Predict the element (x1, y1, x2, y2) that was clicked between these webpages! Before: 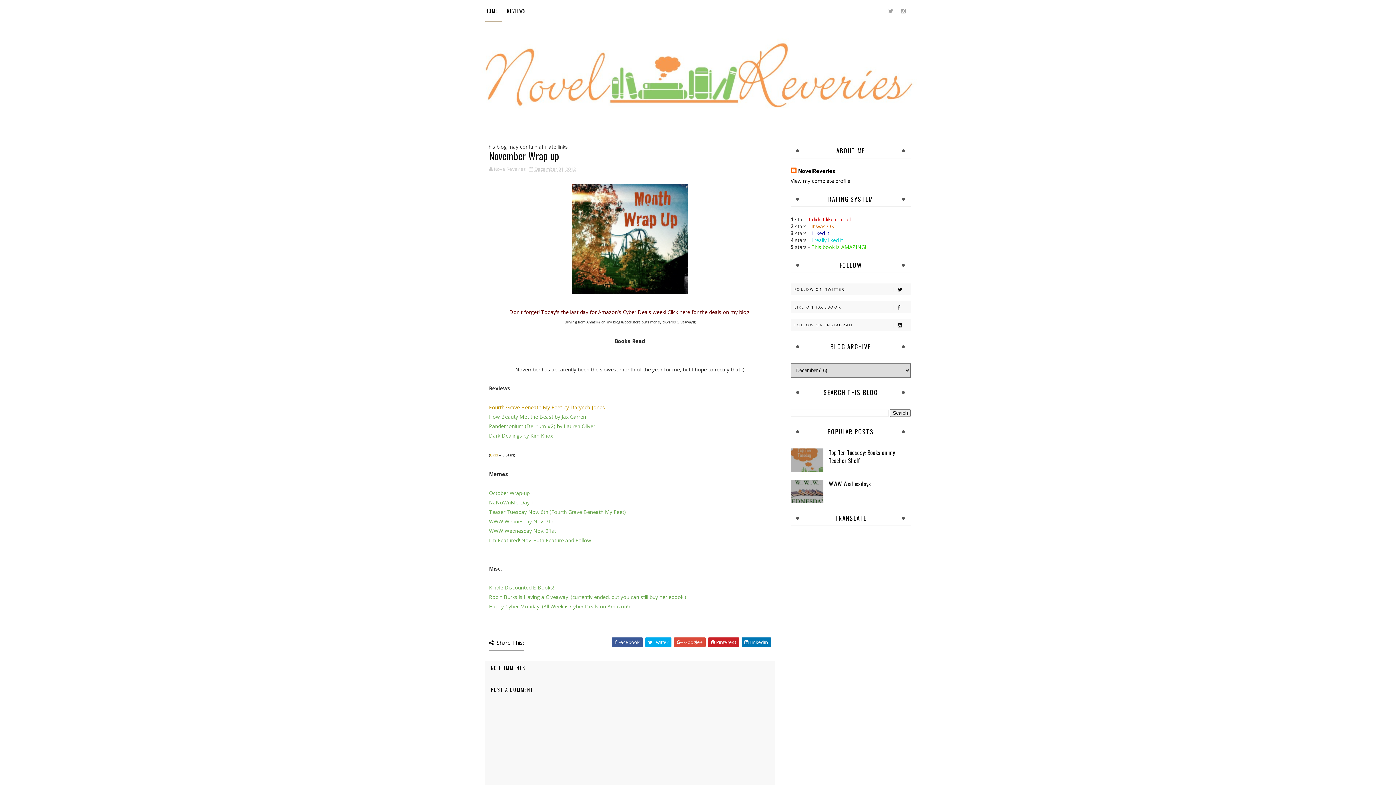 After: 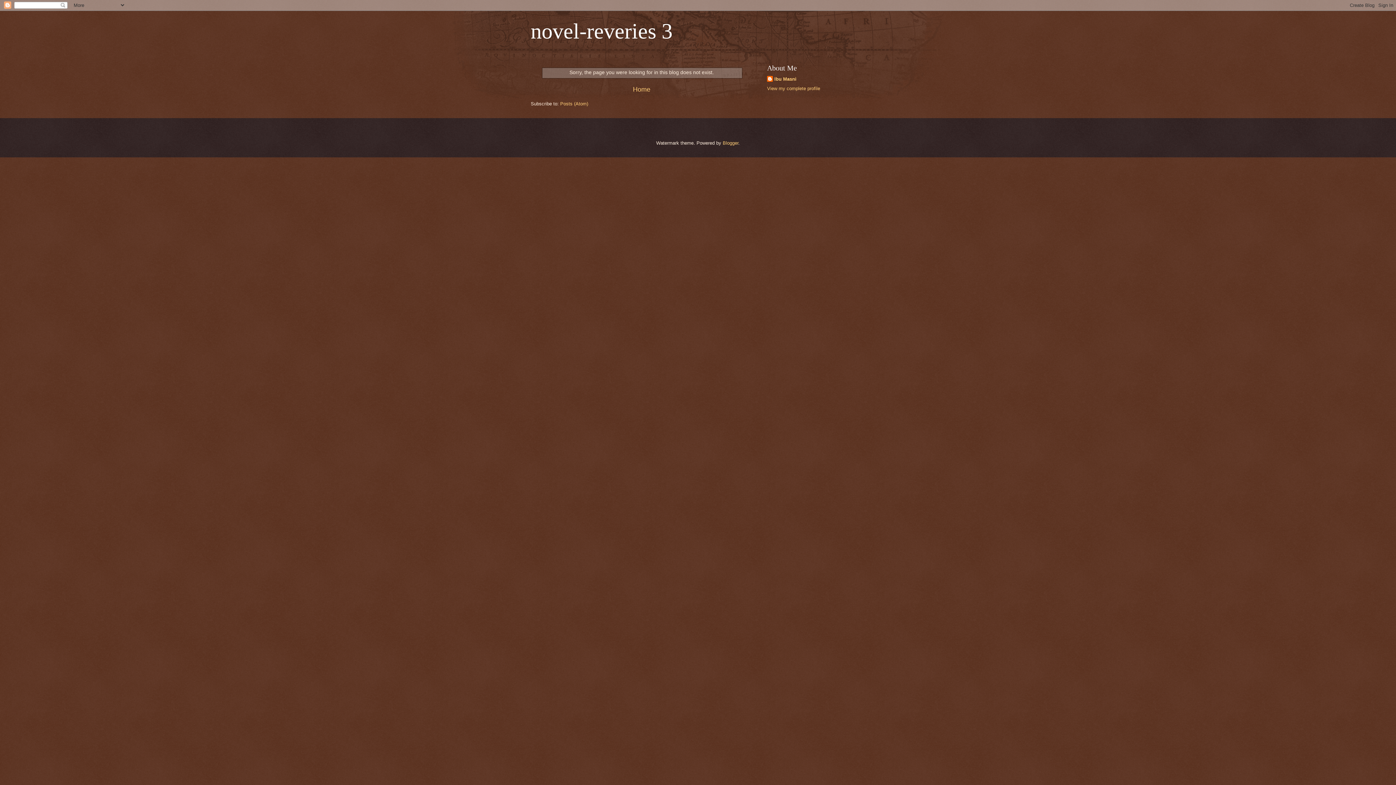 Action: bbox: (489, 489, 529, 496) label: October Wrap-up